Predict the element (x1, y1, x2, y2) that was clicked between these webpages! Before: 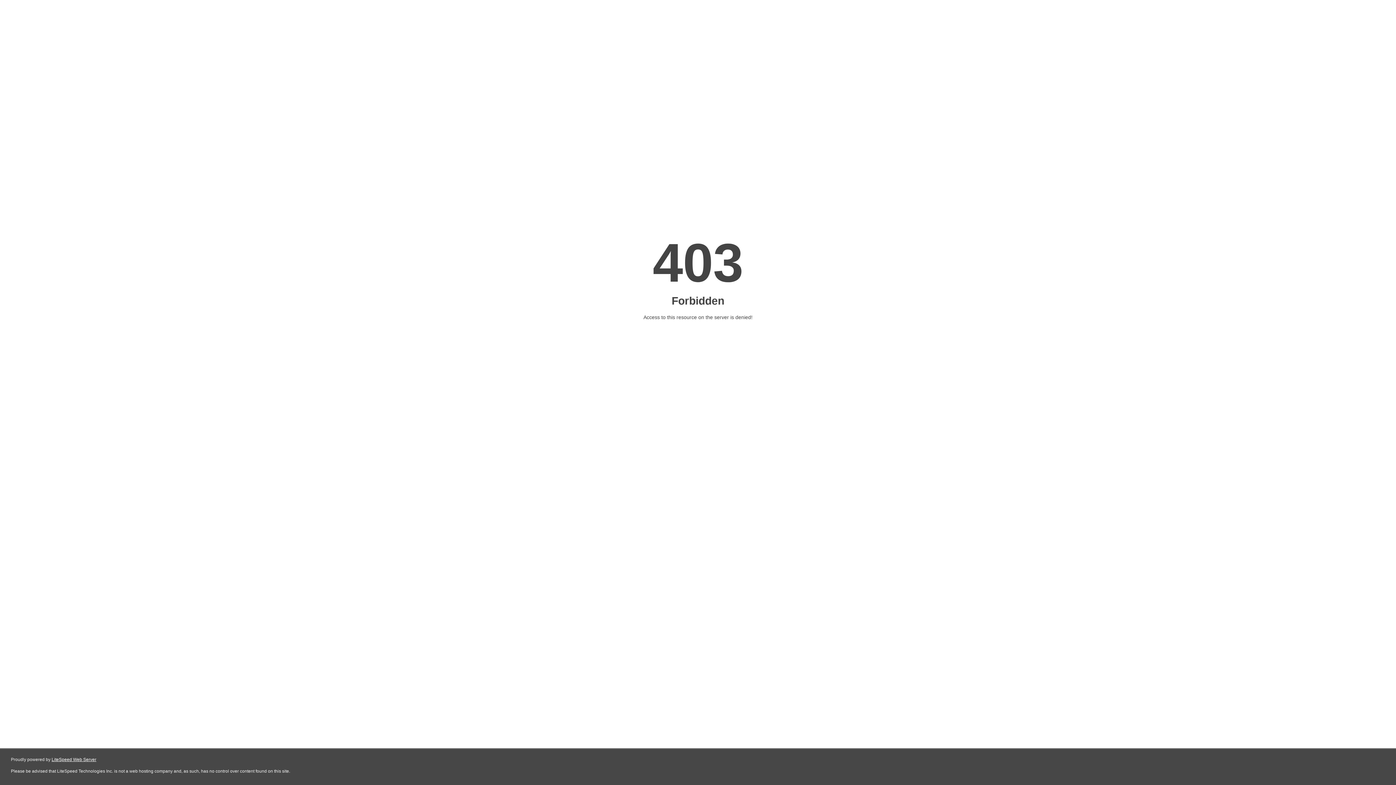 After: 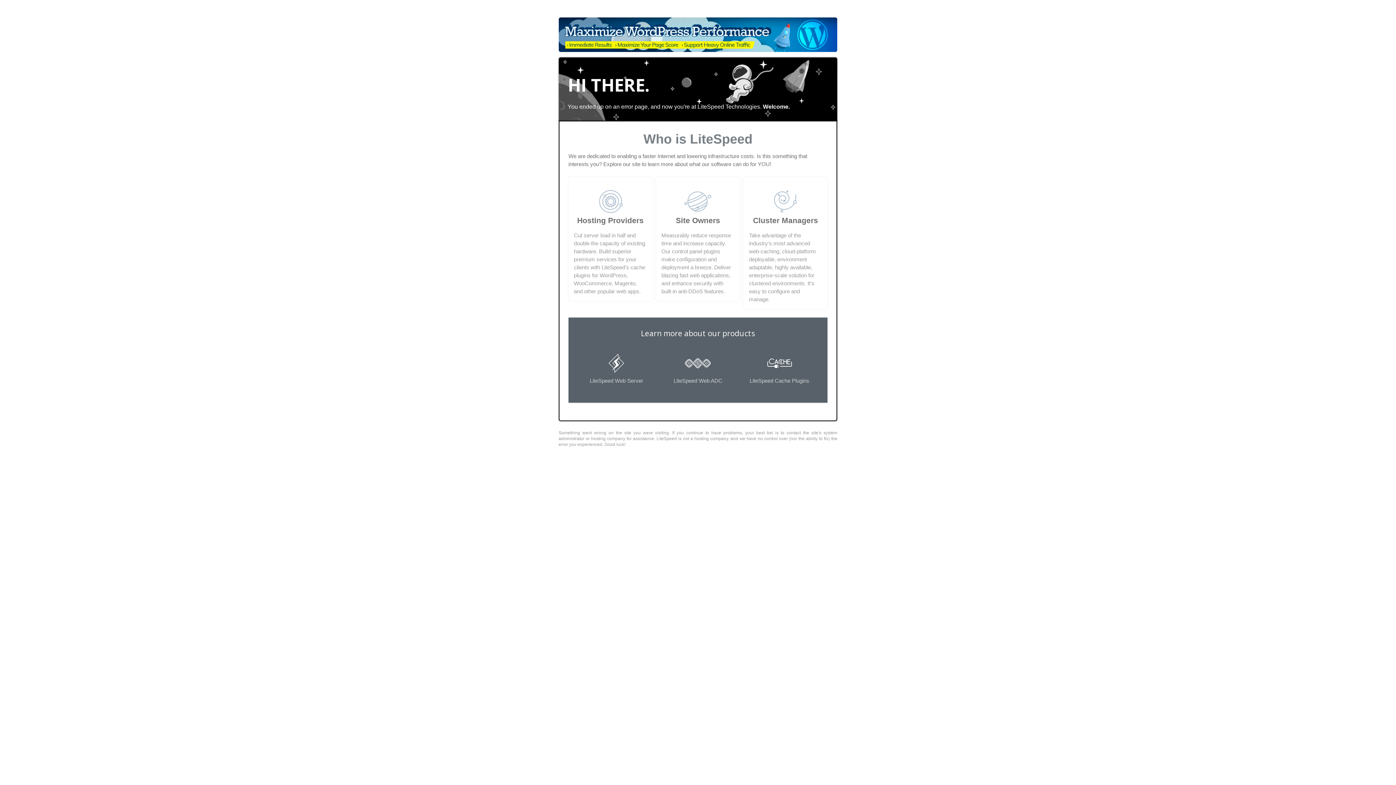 Action: bbox: (51, 757, 96, 762) label: LiteSpeed Web Server